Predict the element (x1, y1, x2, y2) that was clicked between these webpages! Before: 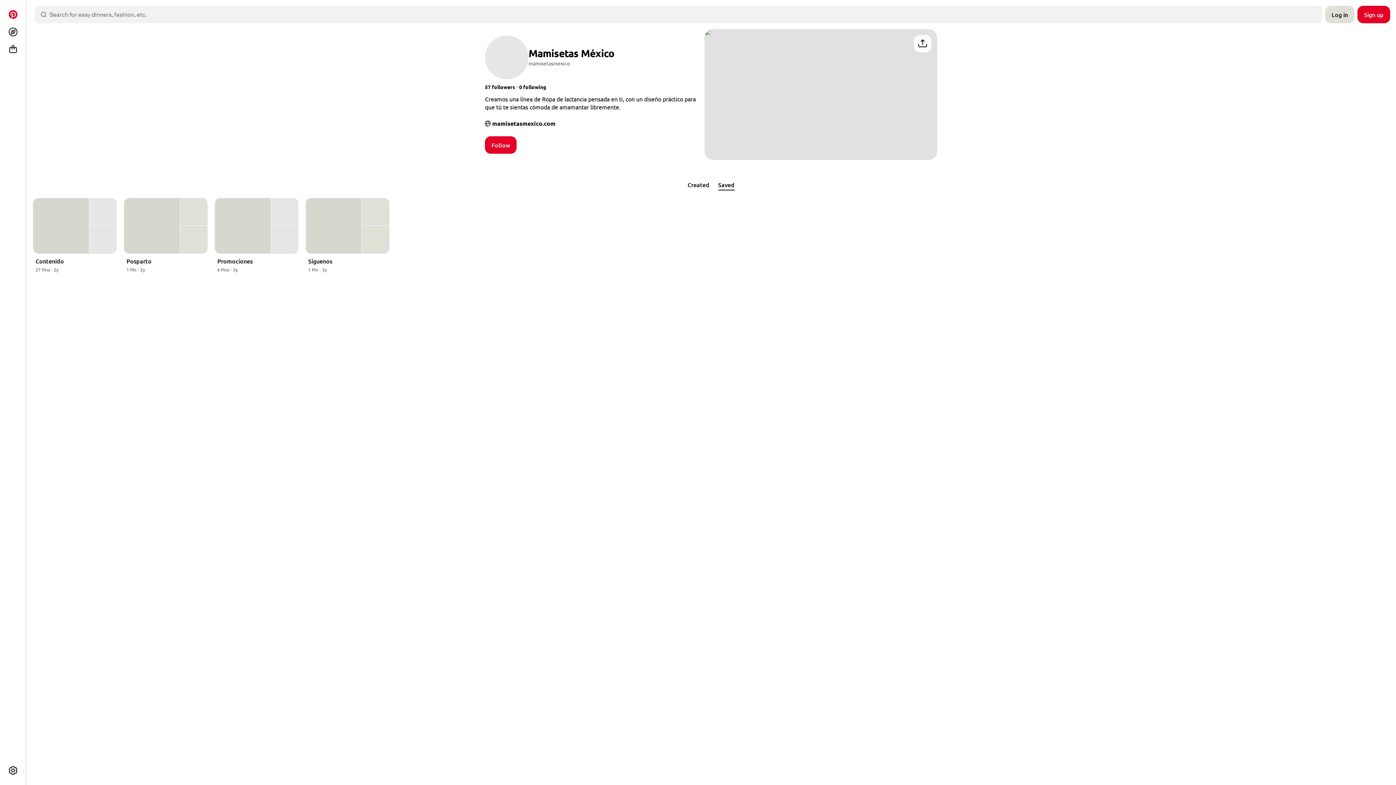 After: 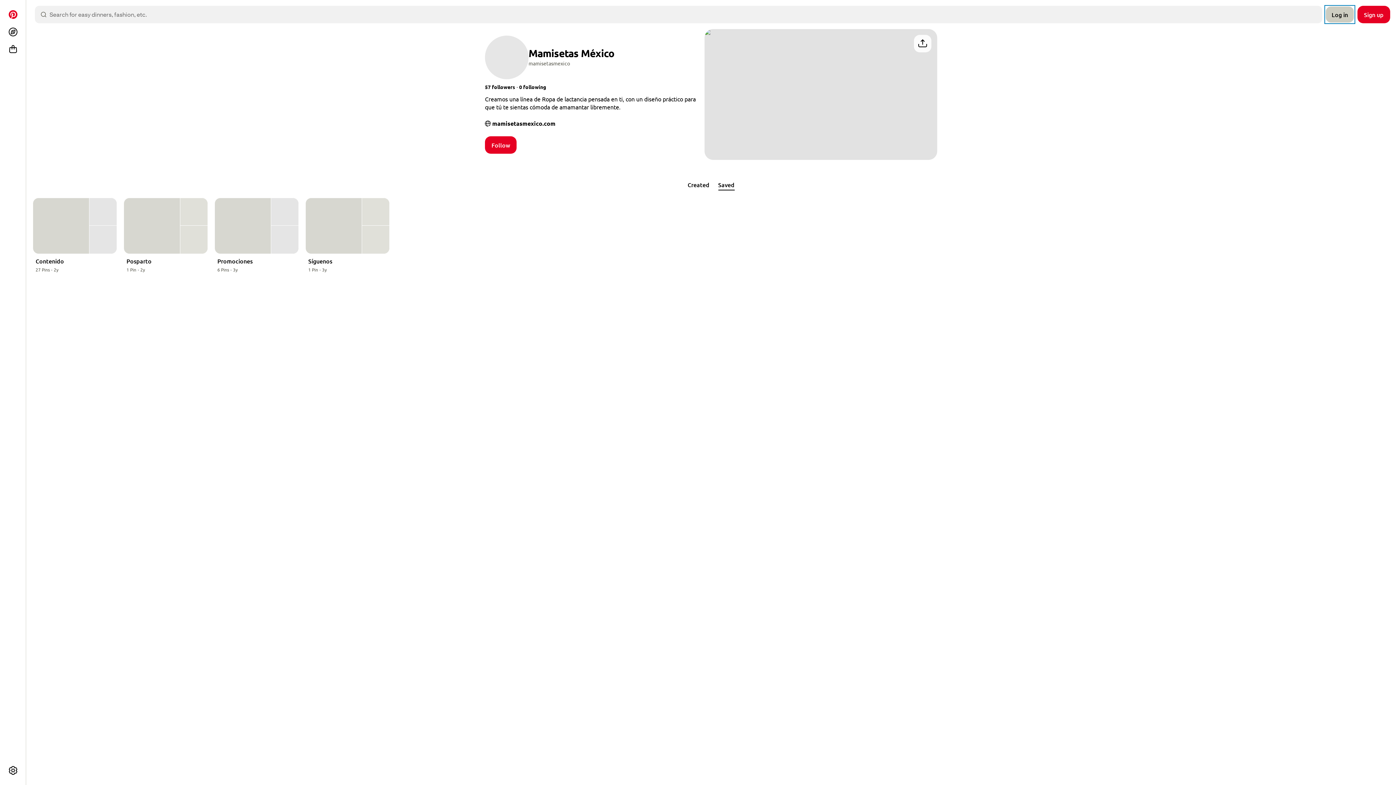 Action: label: Log in bbox: (1325, 5, 1354, 23)